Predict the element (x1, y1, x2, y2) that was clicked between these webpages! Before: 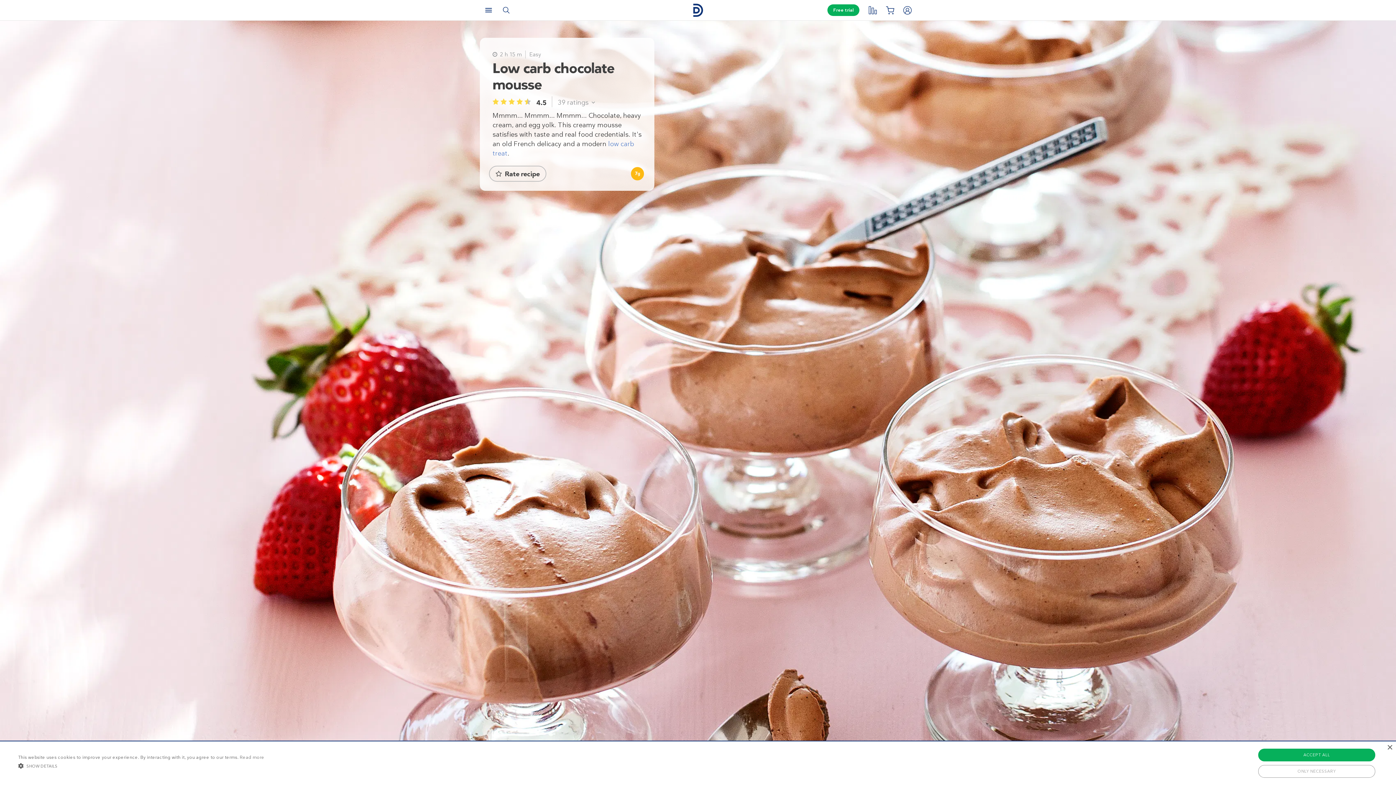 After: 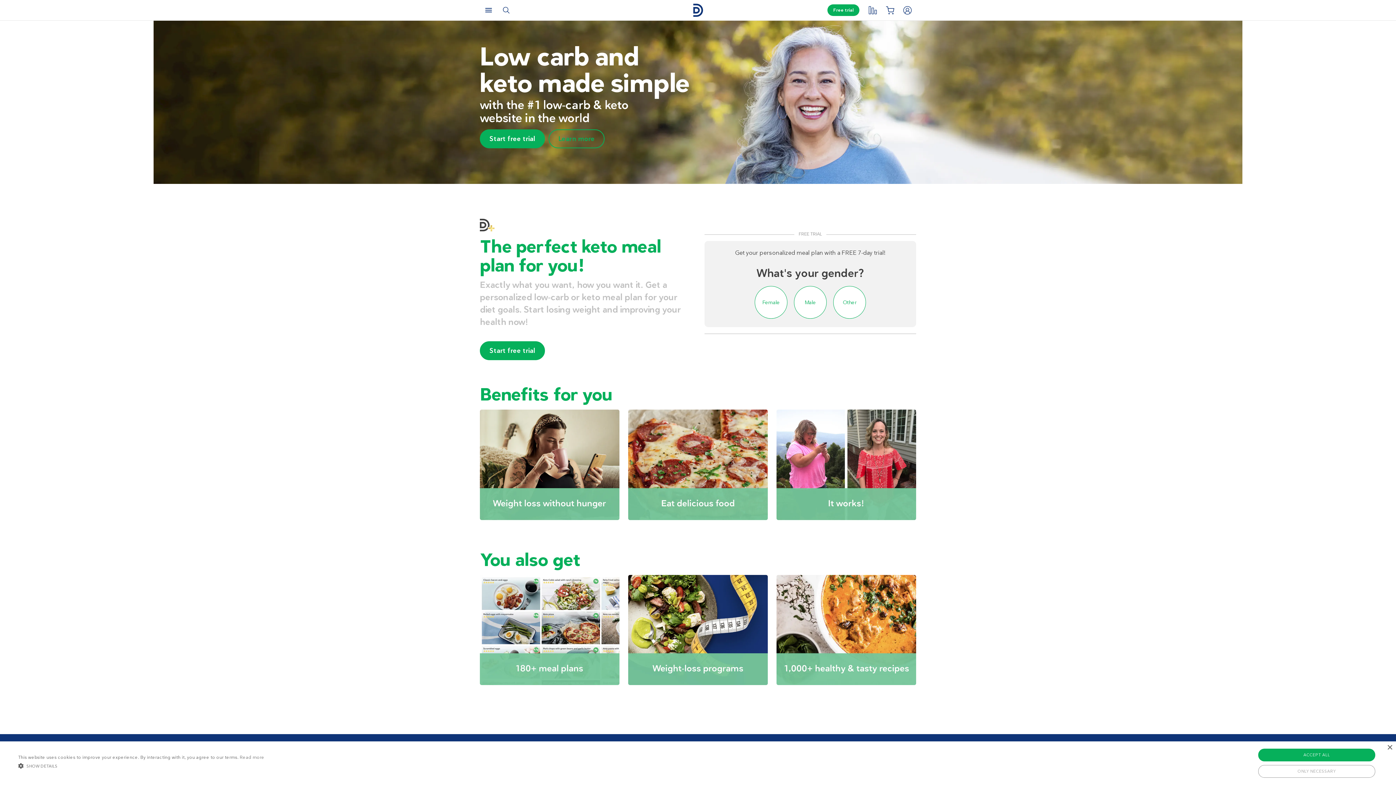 Action: bbox: (680, 3, 715, 16) label: Home page